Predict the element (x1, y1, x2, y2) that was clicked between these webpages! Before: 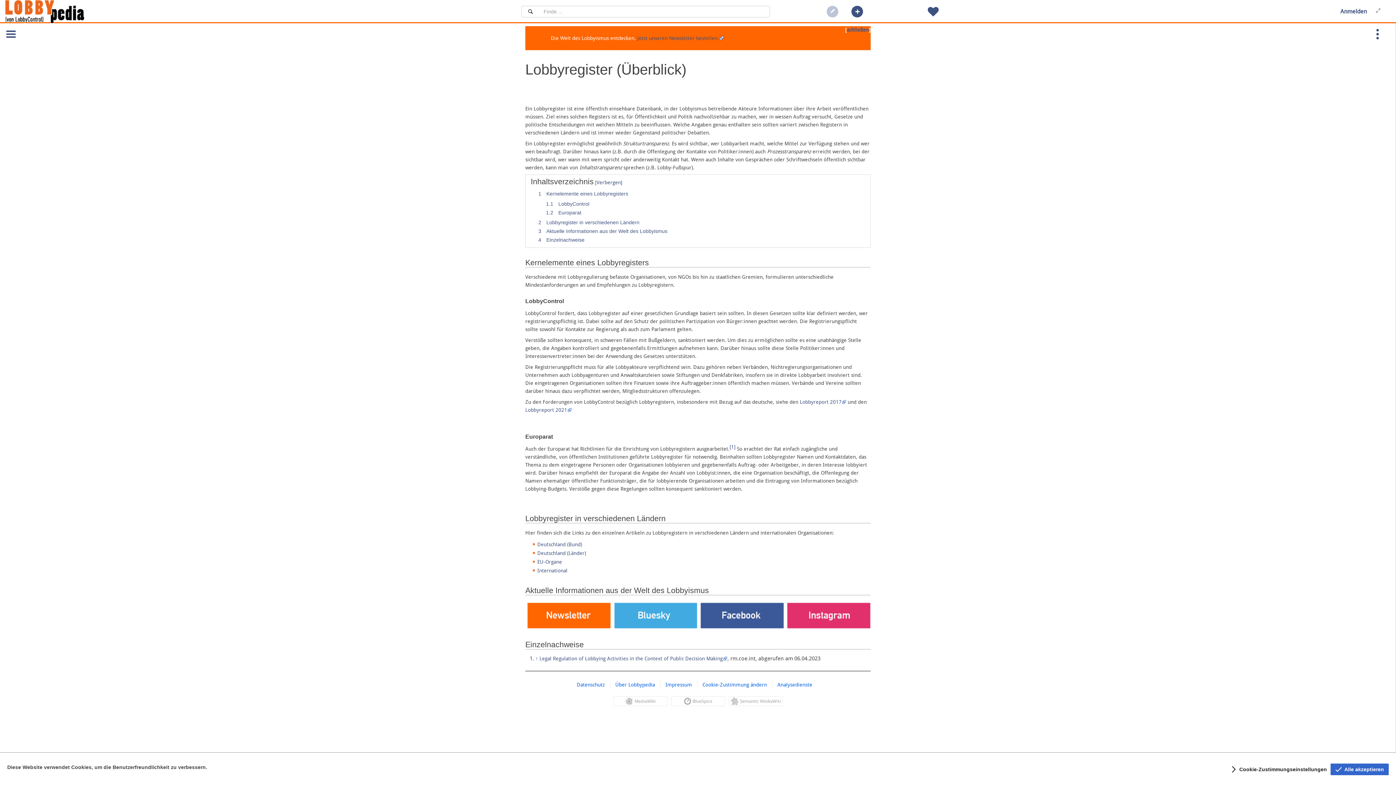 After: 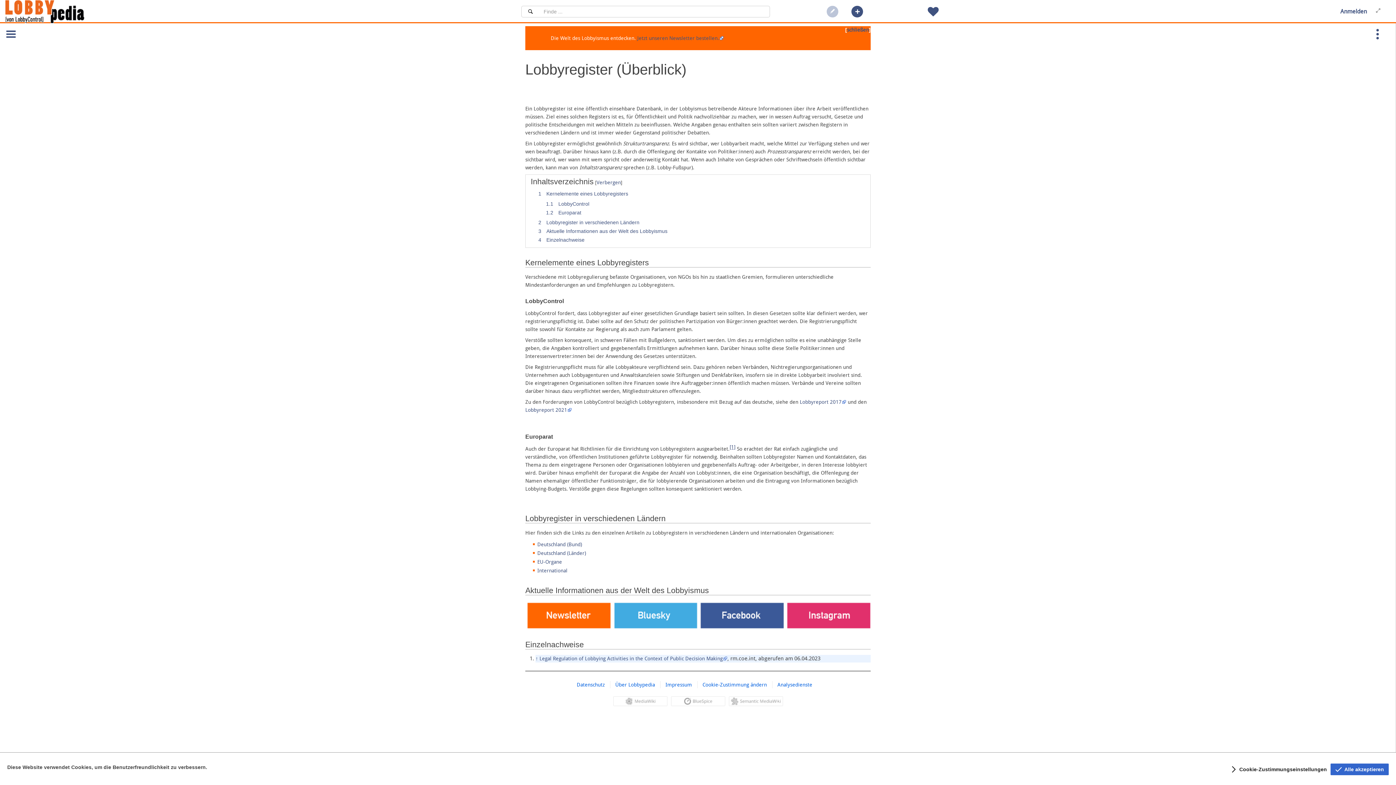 Action: label: [1] bbox: (729, 444, 735, 450)